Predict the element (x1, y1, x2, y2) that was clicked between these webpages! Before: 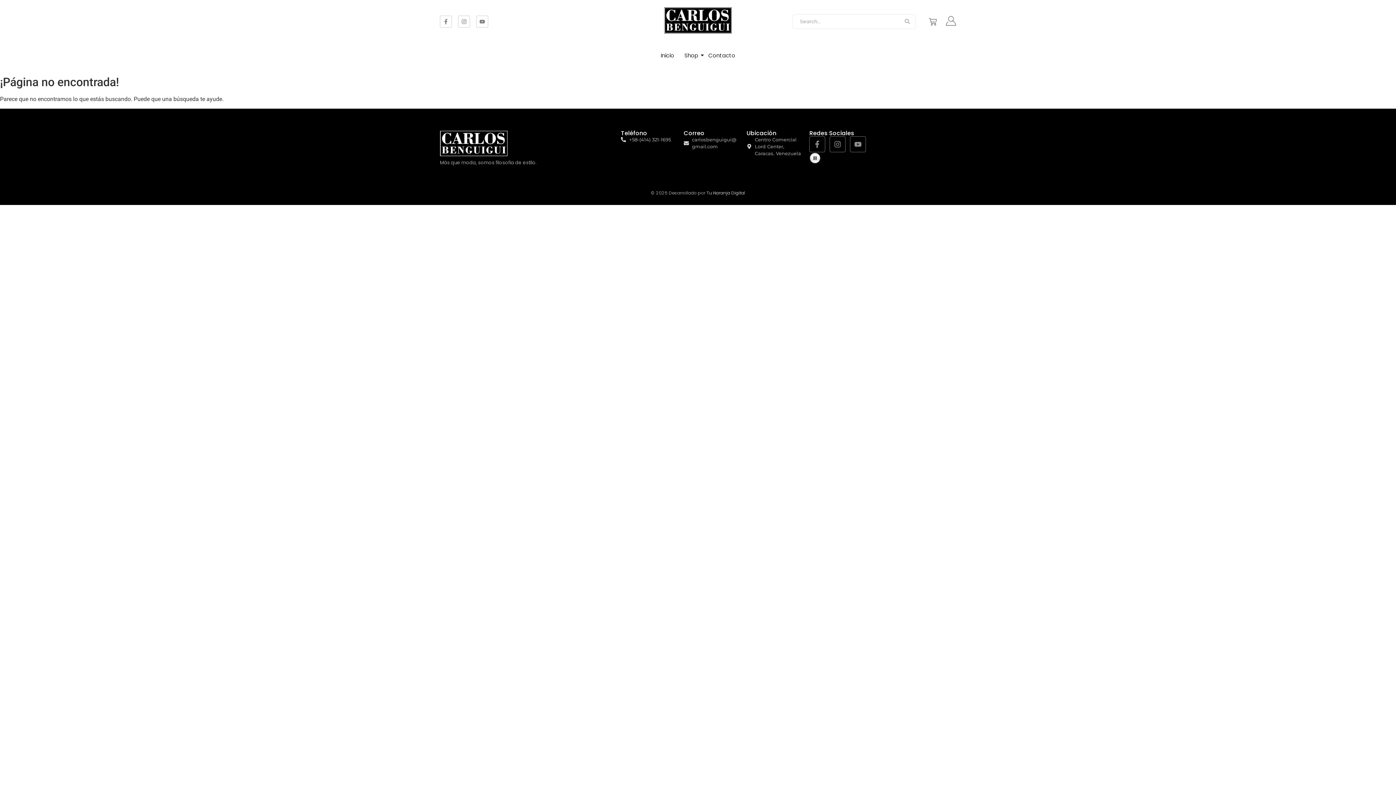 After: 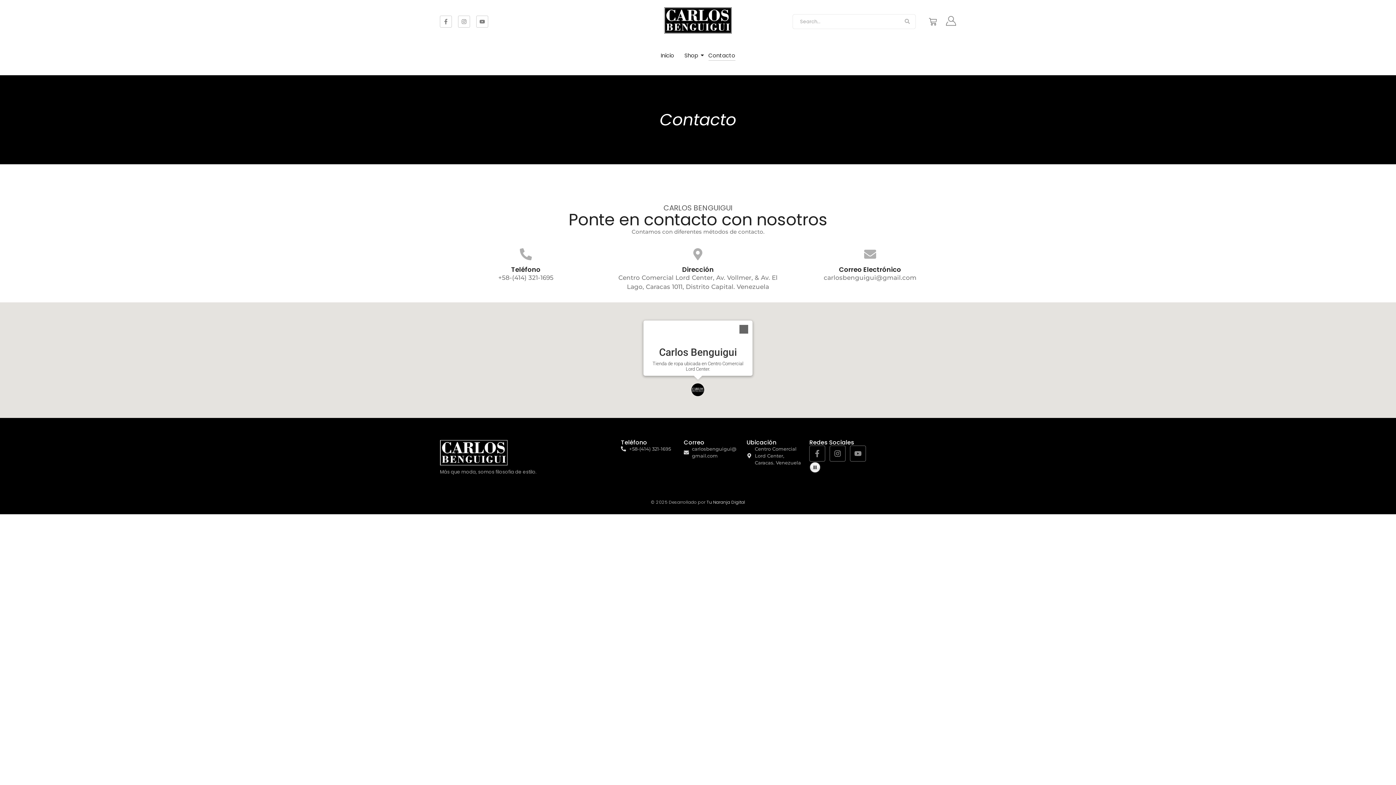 Action: label: Contacto bbox: (708, 50, 735, 60)